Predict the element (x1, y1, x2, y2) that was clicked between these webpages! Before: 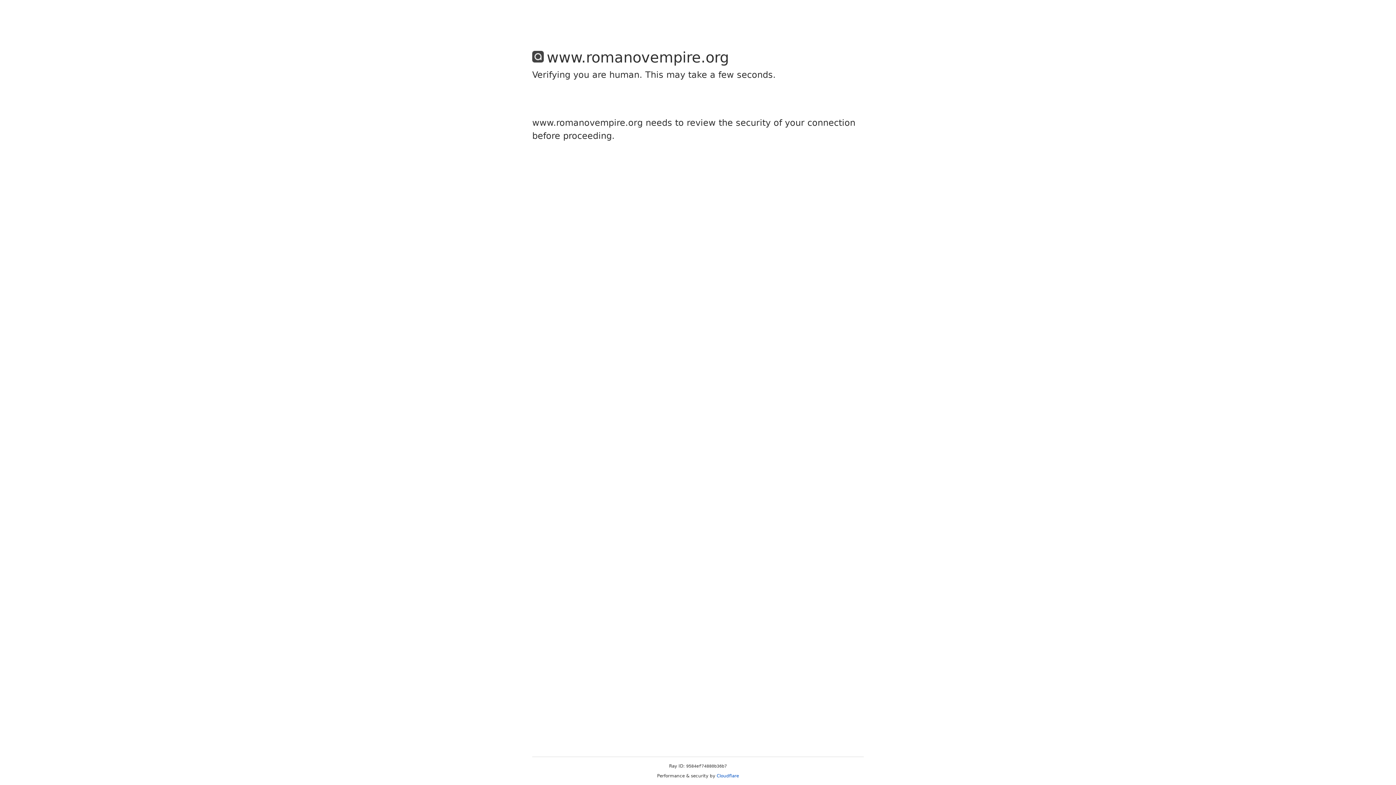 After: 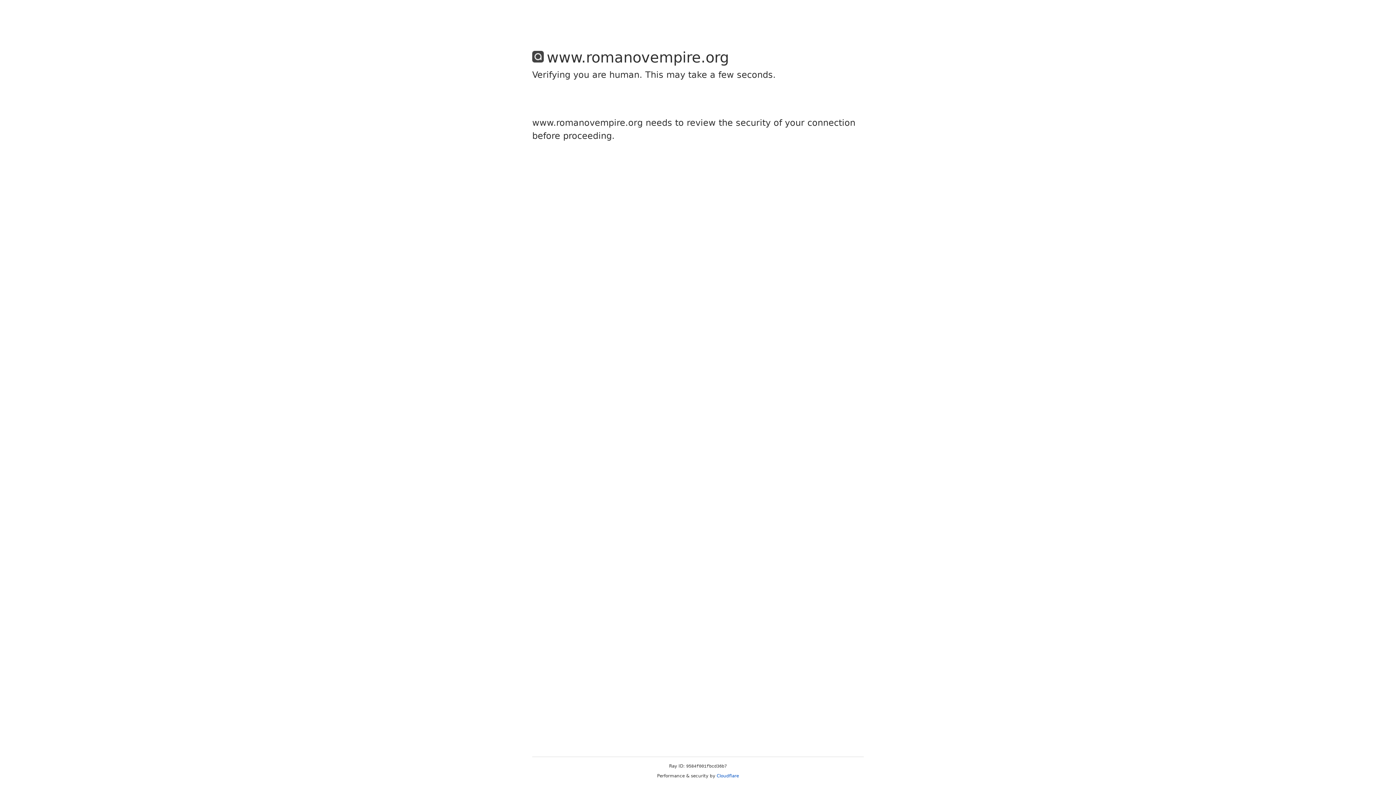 Action: label: Cloudflare bbox: (716, 773, 739, 778)